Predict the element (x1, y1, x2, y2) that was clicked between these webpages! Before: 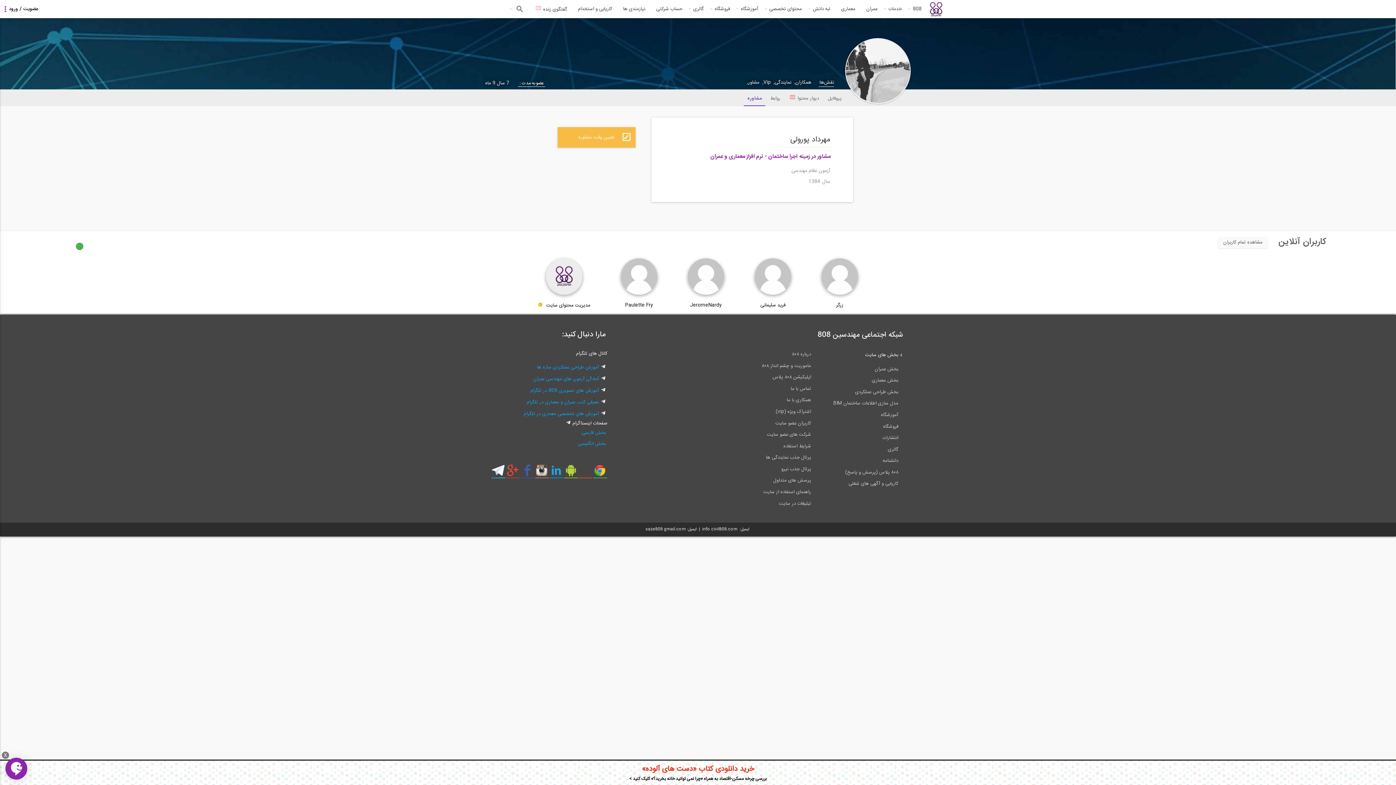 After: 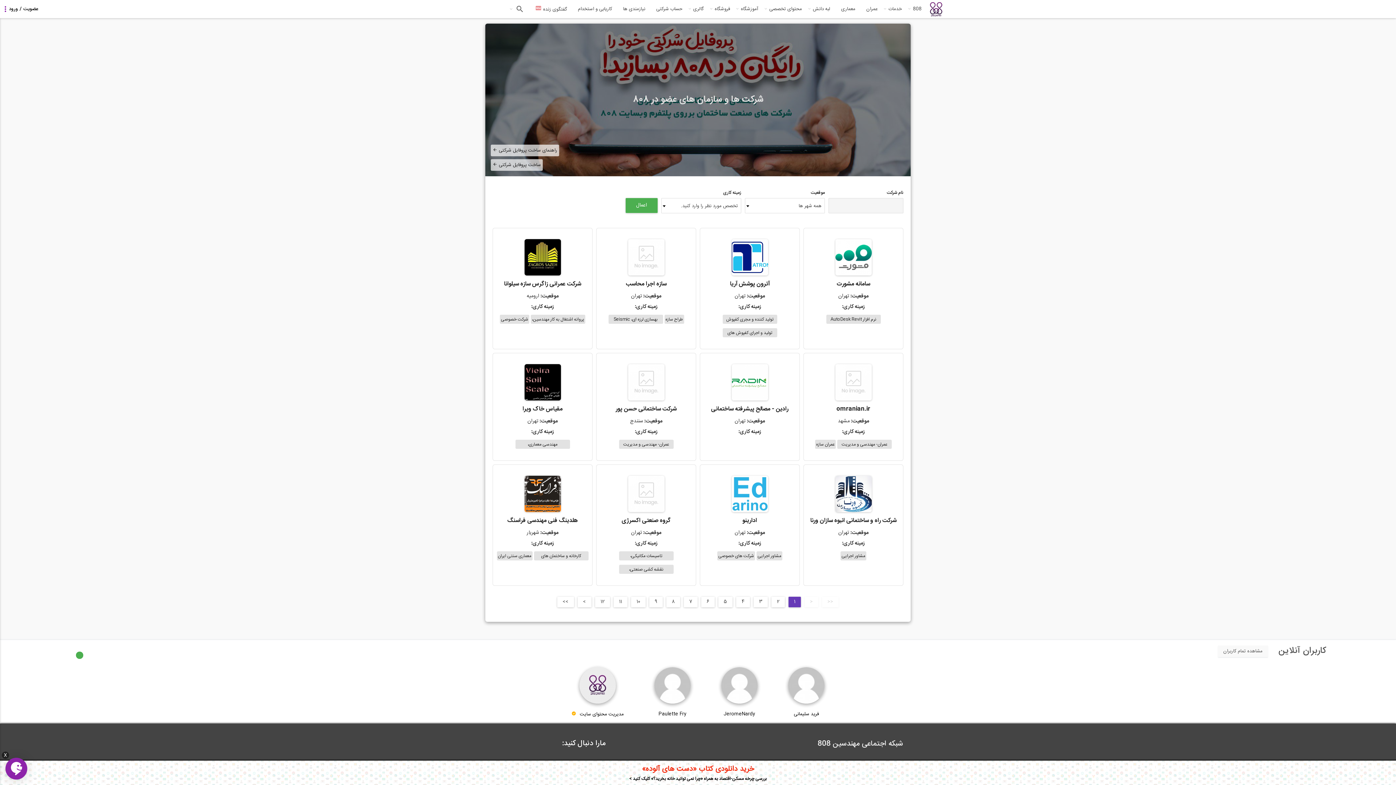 Action: bbox: (734, 430, 814, 440) label: شرکت های عضو سایت